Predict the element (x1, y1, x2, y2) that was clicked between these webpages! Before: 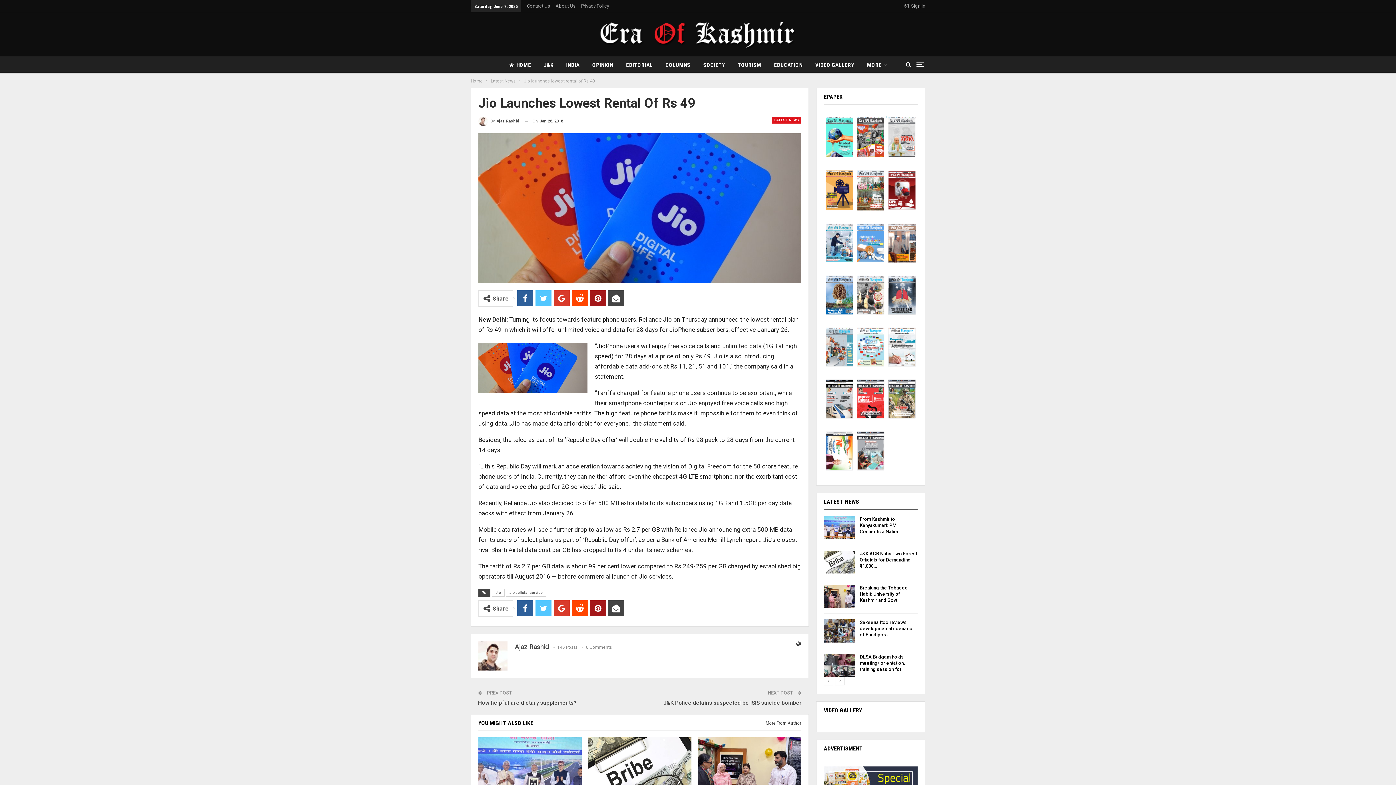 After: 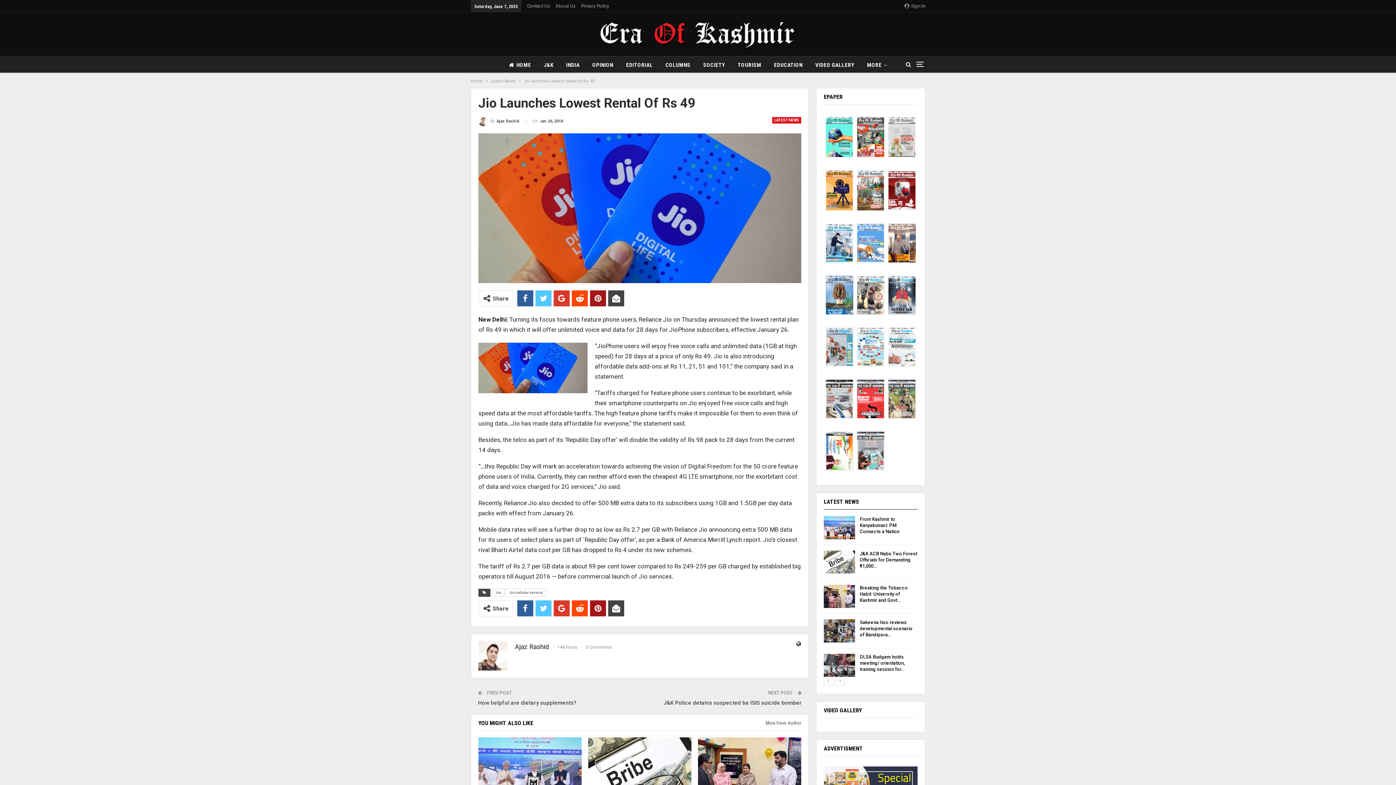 Action: label: YOU MIGHT ALSO LIKE bbox: (478, 720, 533, 726)